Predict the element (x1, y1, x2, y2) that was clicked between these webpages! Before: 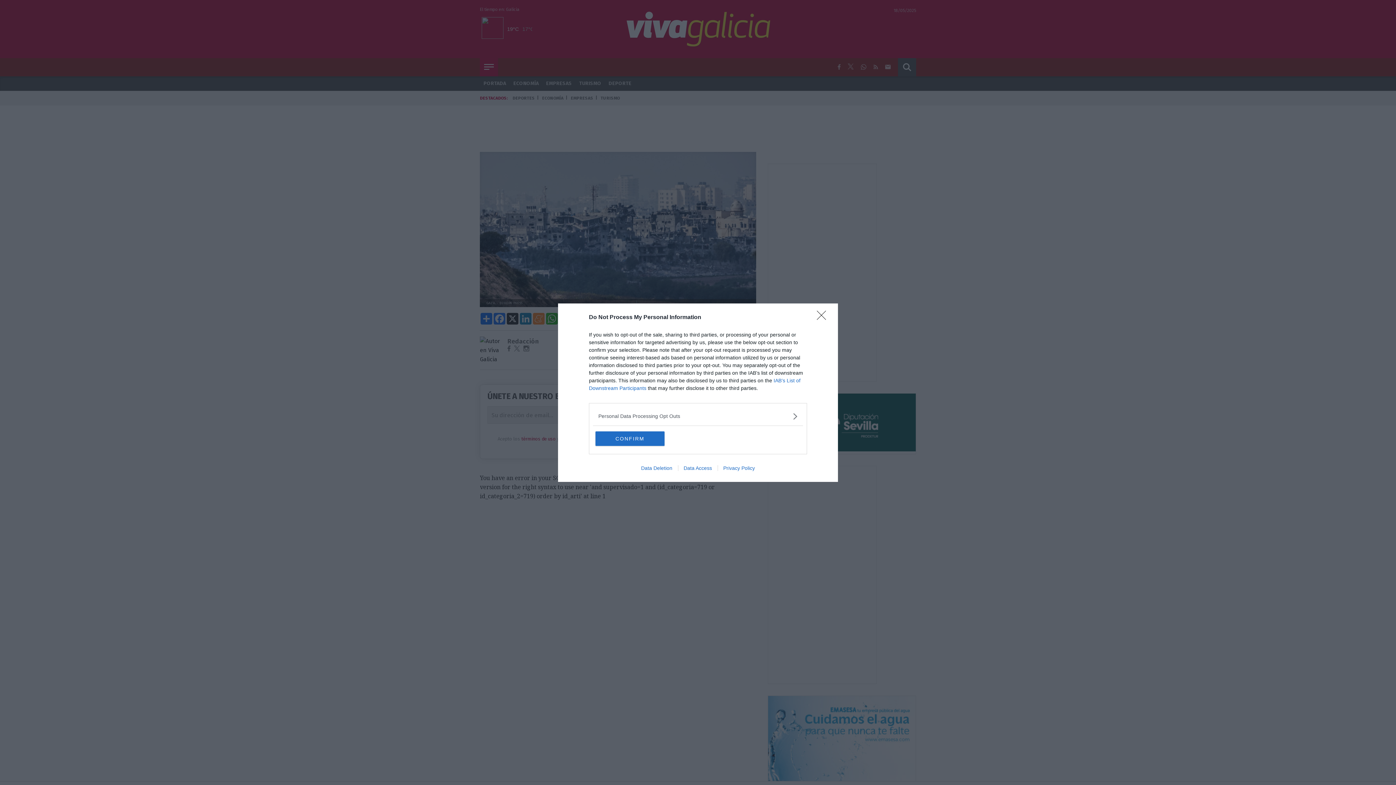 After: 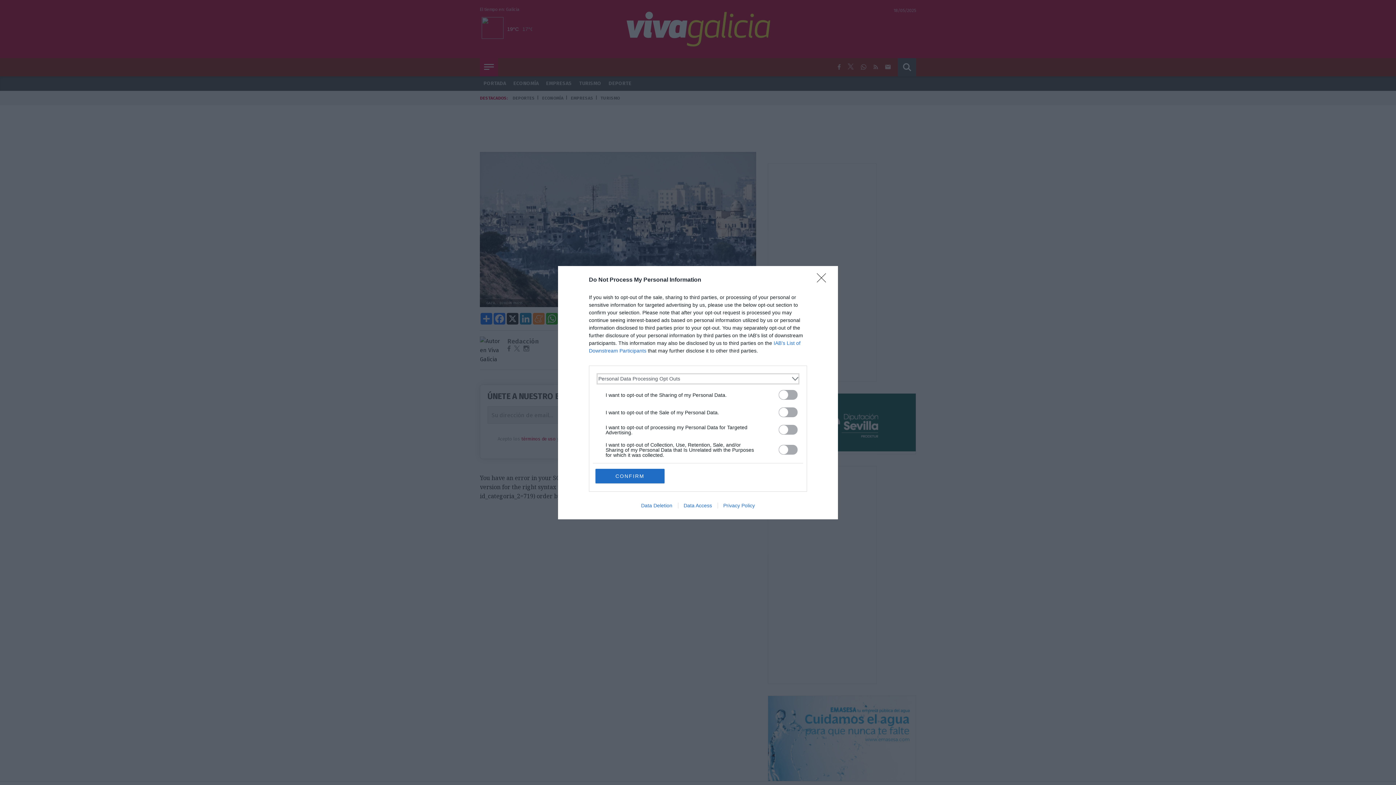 Action: label: Opt-Outs bbox: (598, 412, 797, 420)